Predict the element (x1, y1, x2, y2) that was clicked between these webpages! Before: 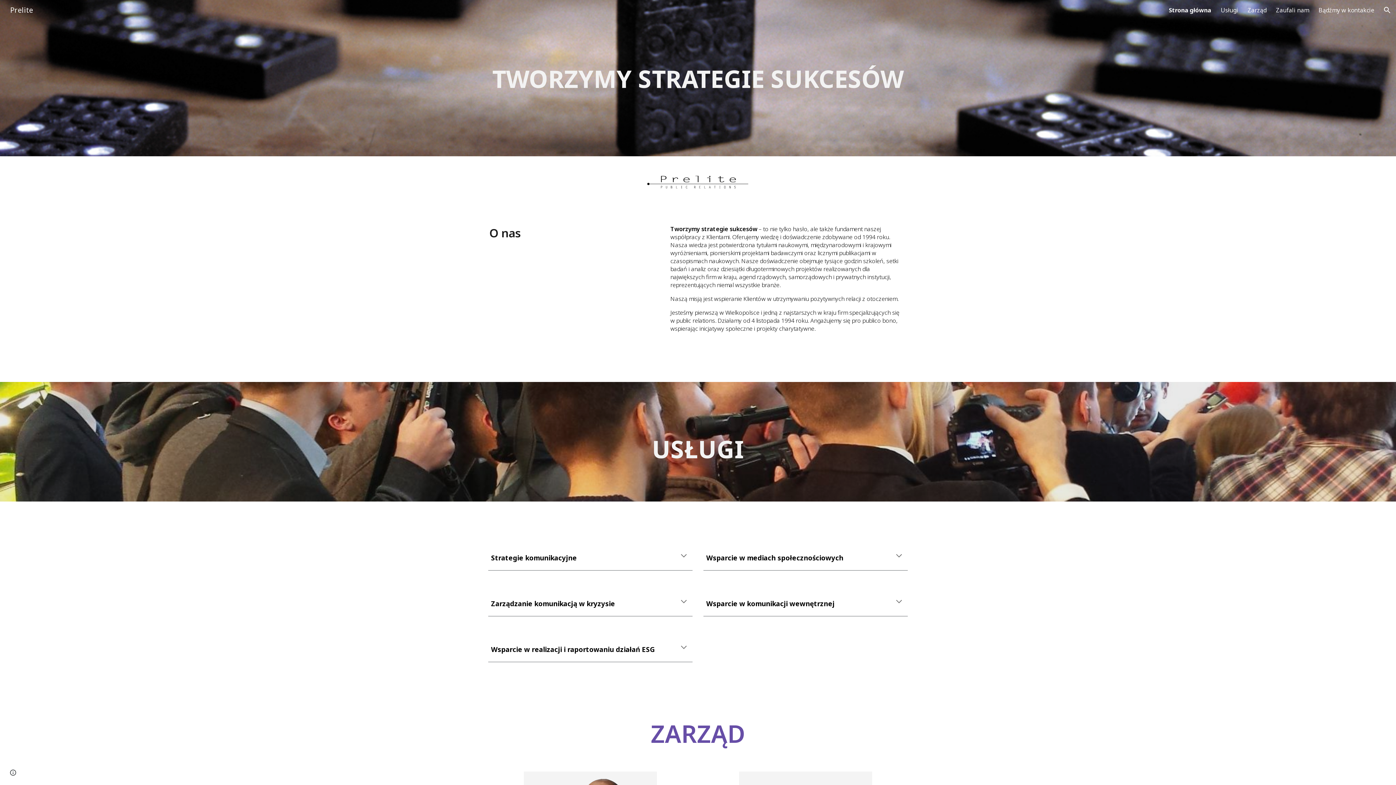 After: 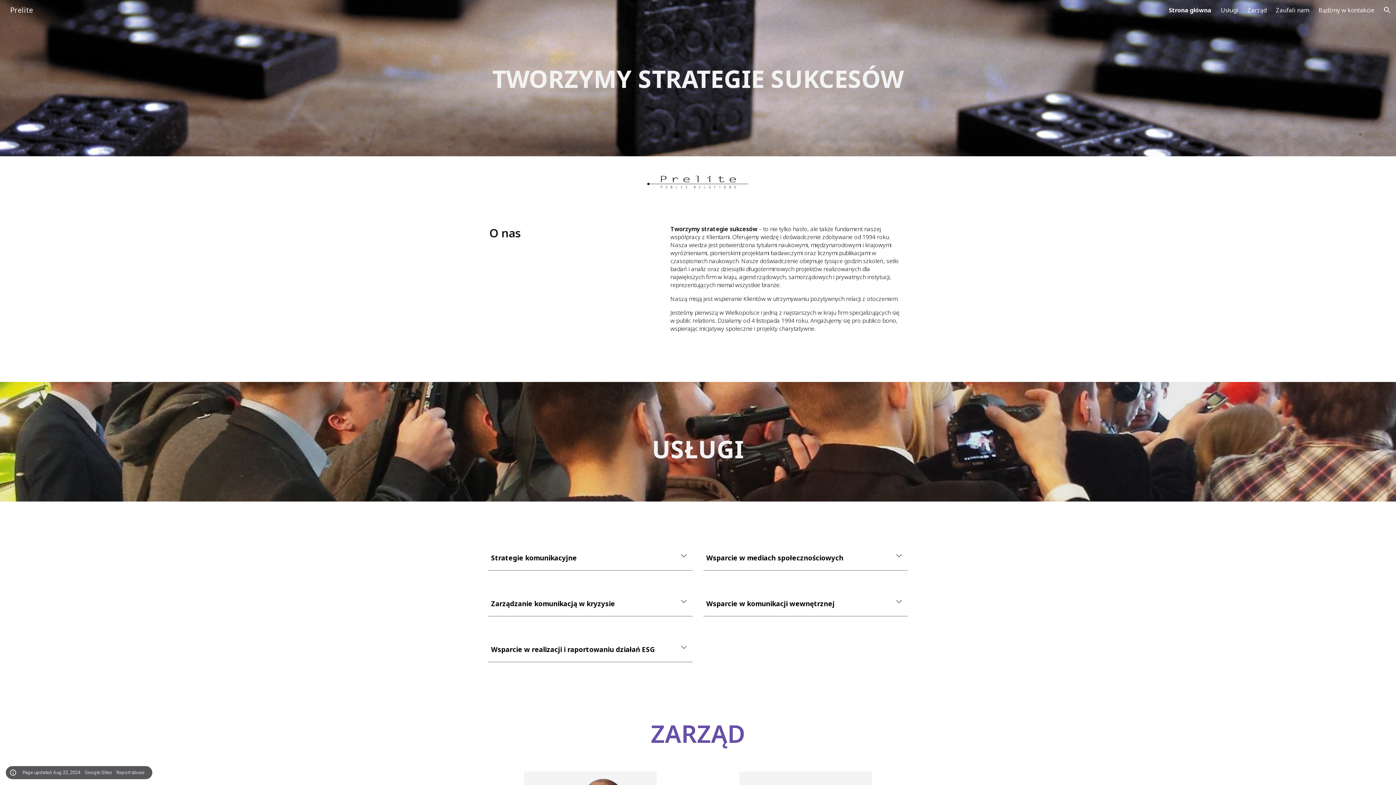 Action: label: Site actions bbox: (8, 768, 18, 778)